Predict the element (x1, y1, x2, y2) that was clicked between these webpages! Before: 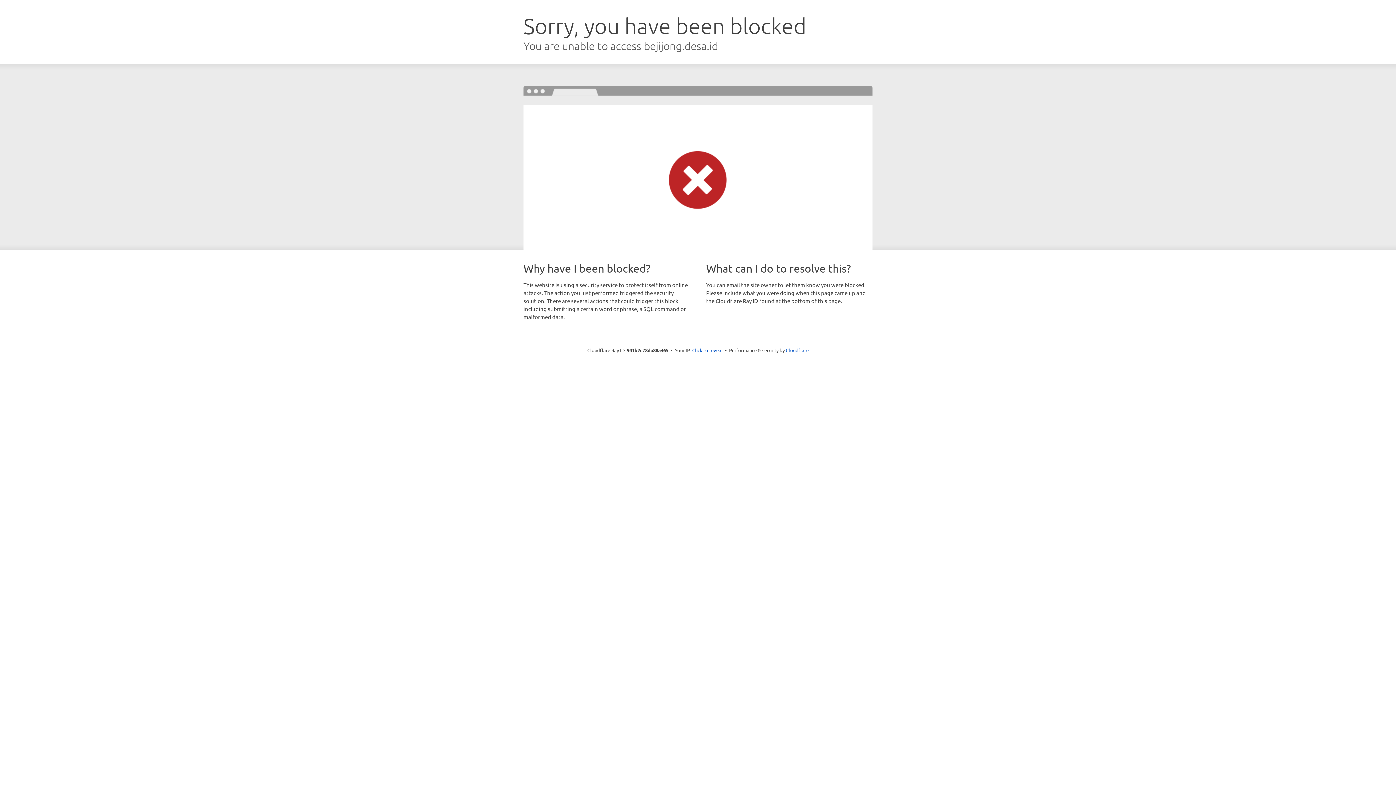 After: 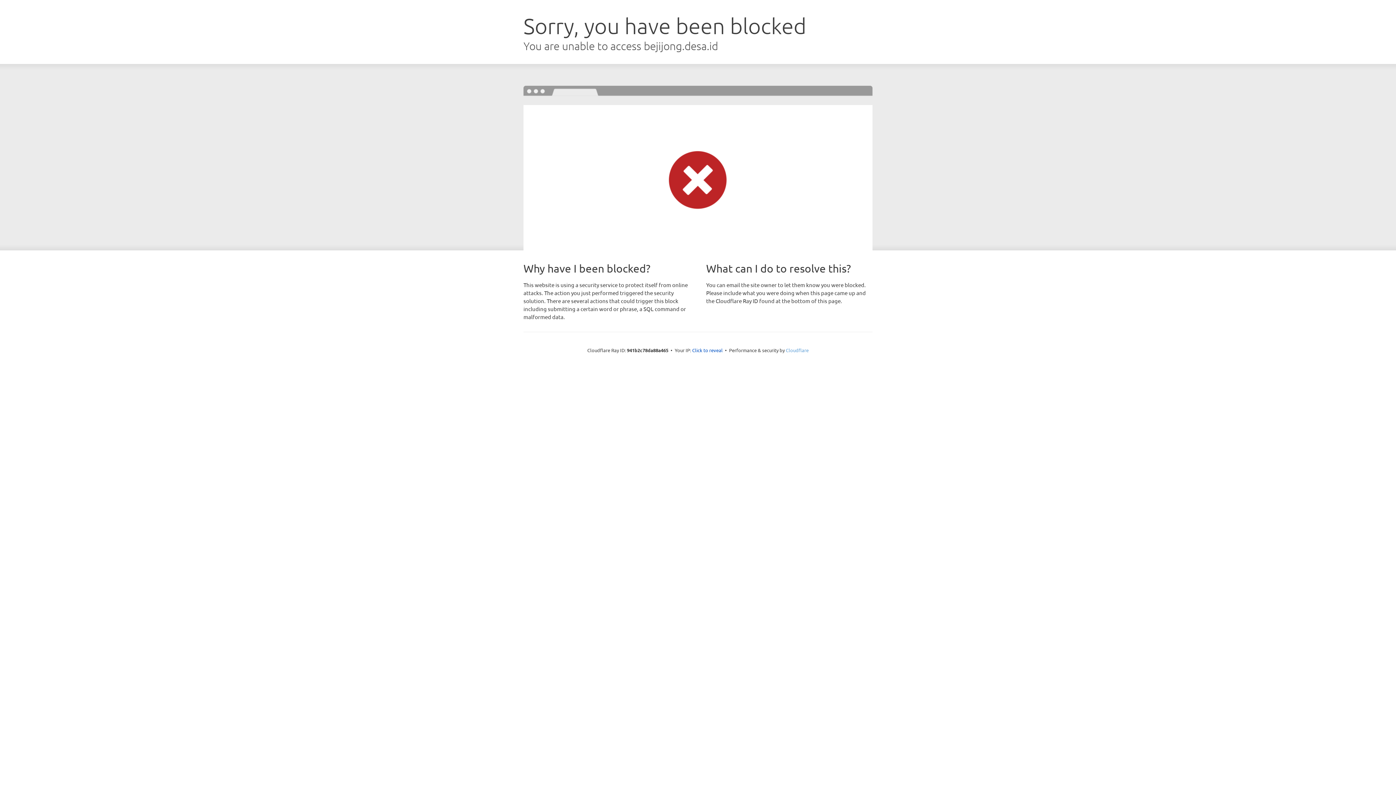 Action: label: Cloudflare bbox: (786, 347, 808, 353)